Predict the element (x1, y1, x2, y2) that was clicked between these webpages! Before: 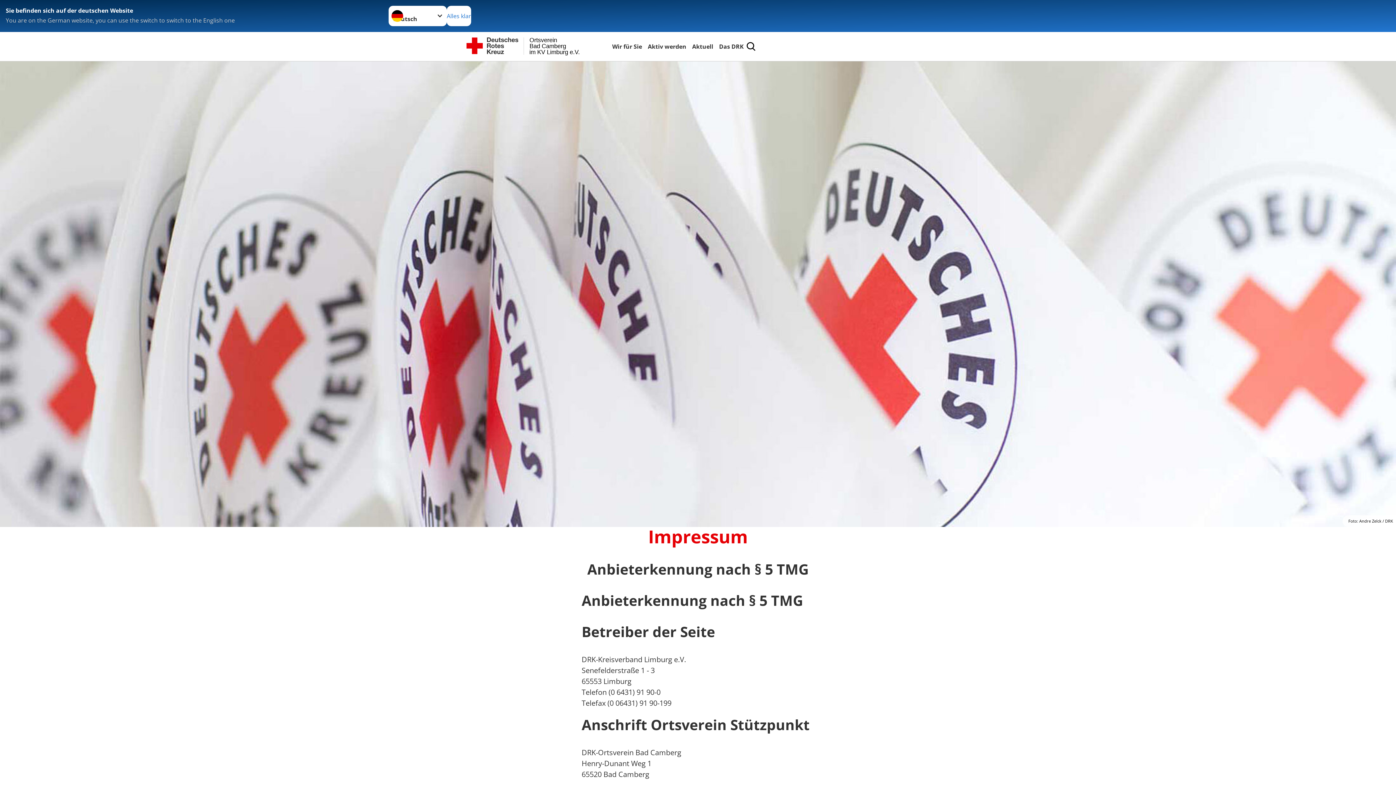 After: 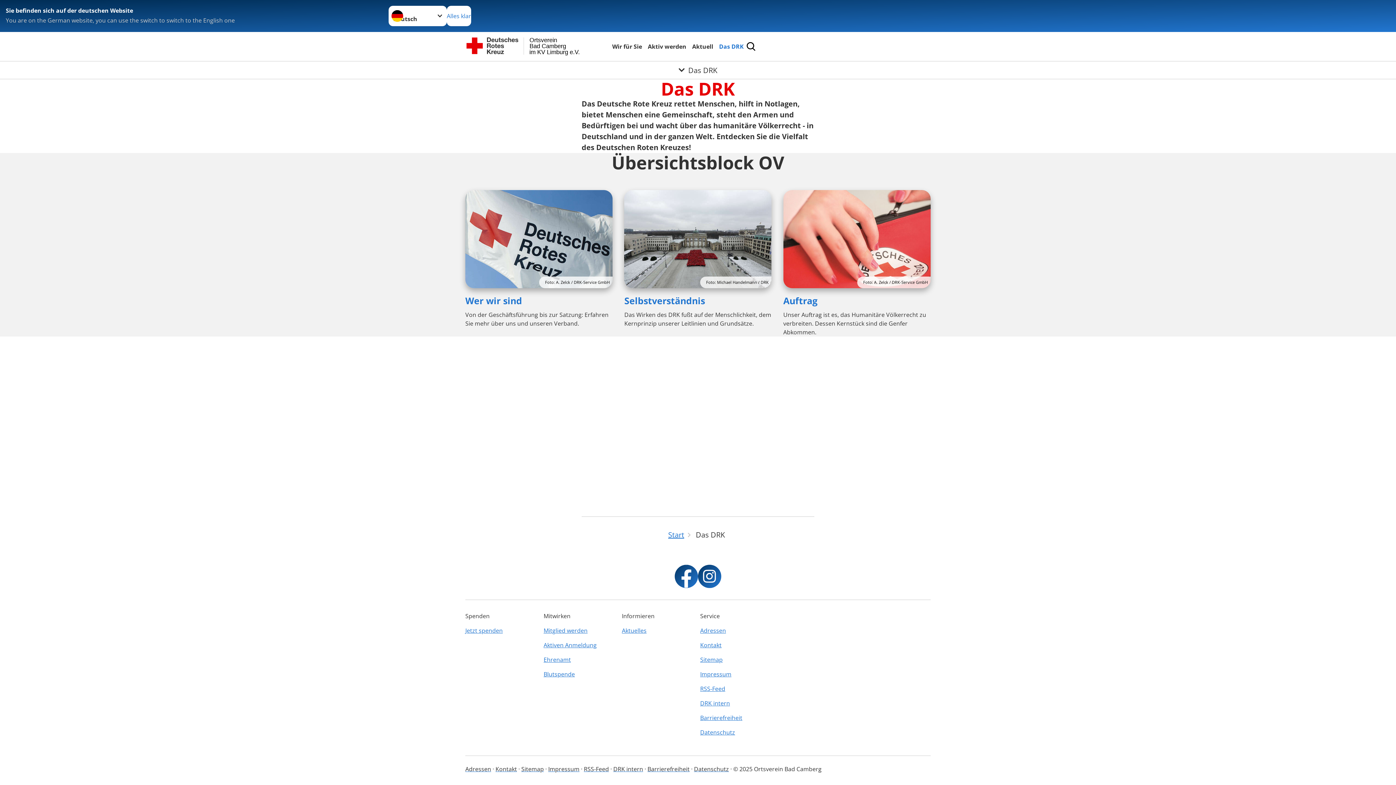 Action: bbox: (717, 41, 745, 51) label: Das DRK